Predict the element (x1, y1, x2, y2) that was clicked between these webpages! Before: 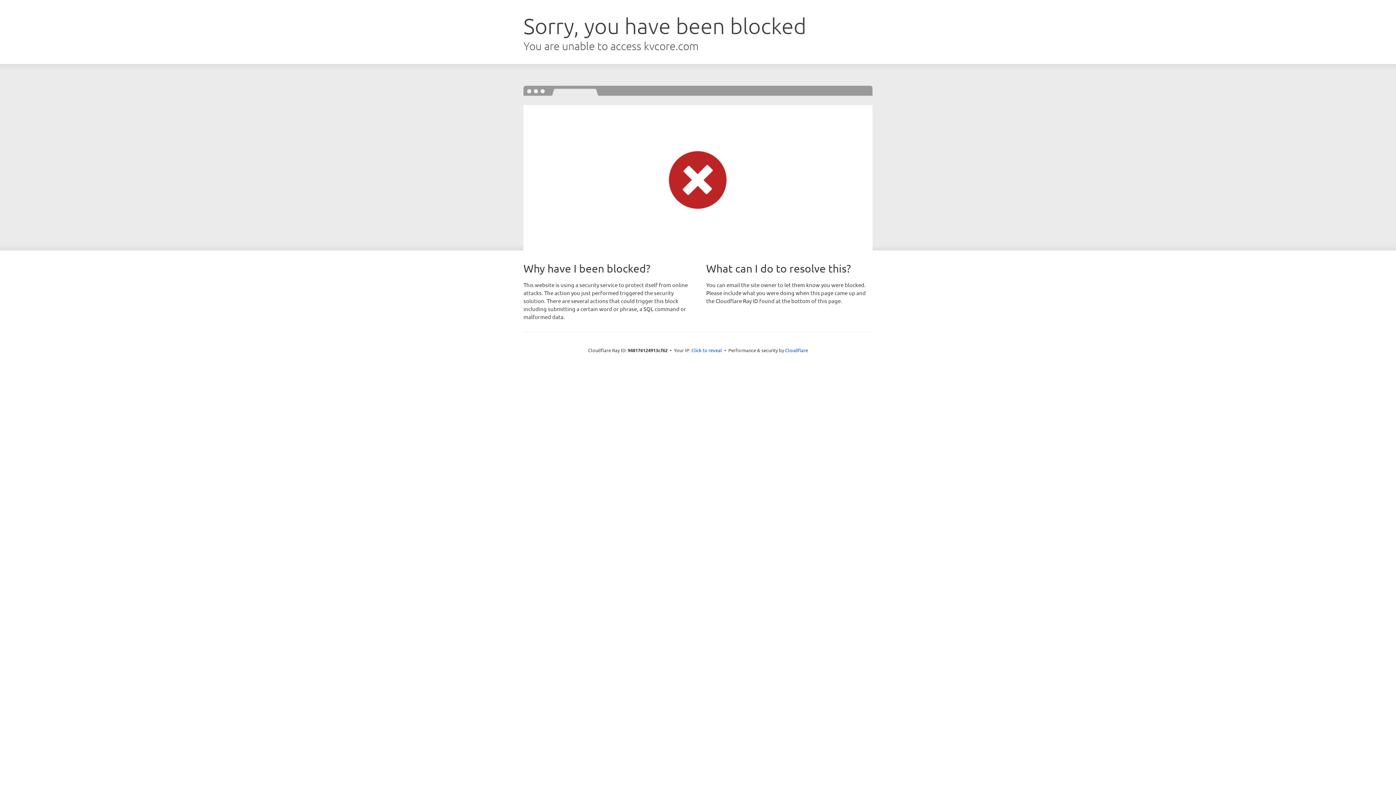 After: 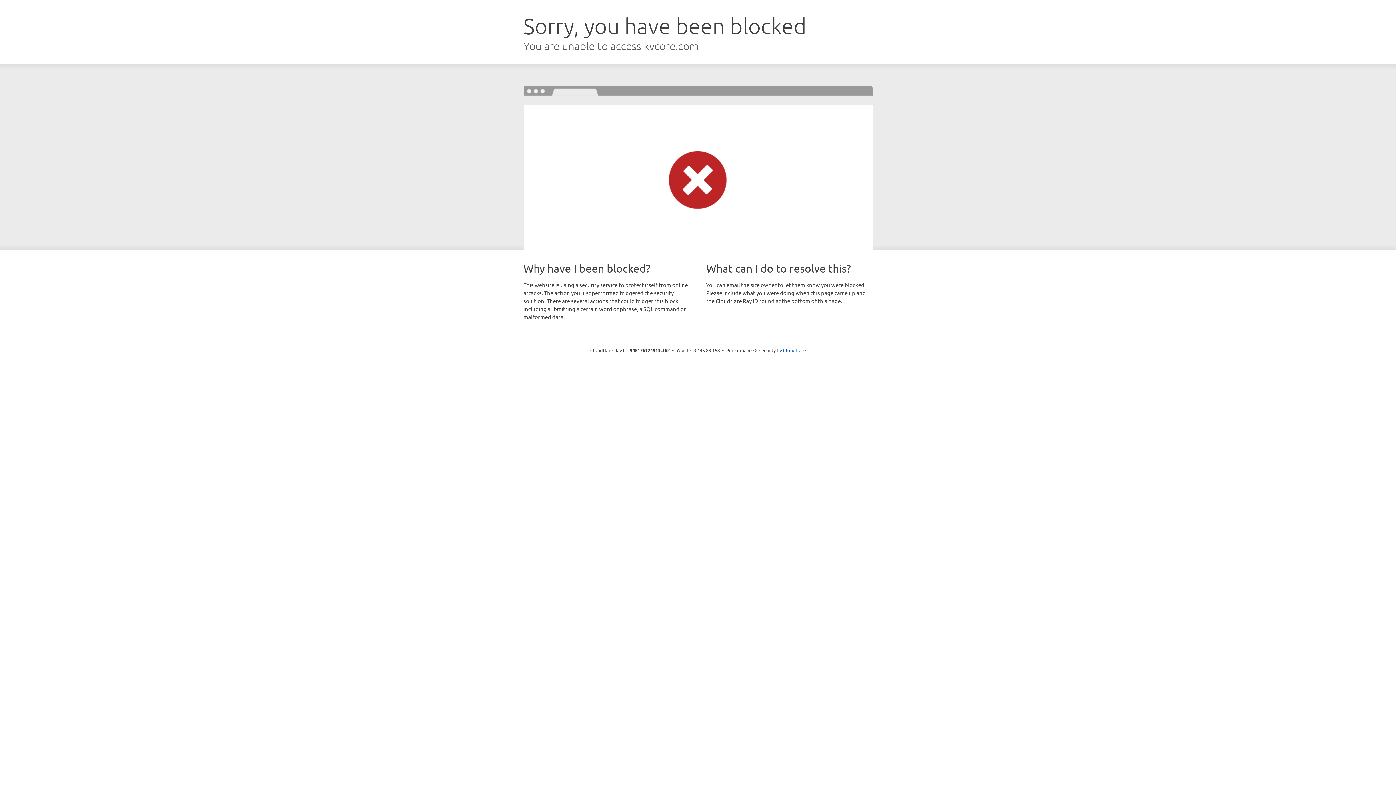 Action: bbox: (691, 346, 722, 353) label: Click to reveal